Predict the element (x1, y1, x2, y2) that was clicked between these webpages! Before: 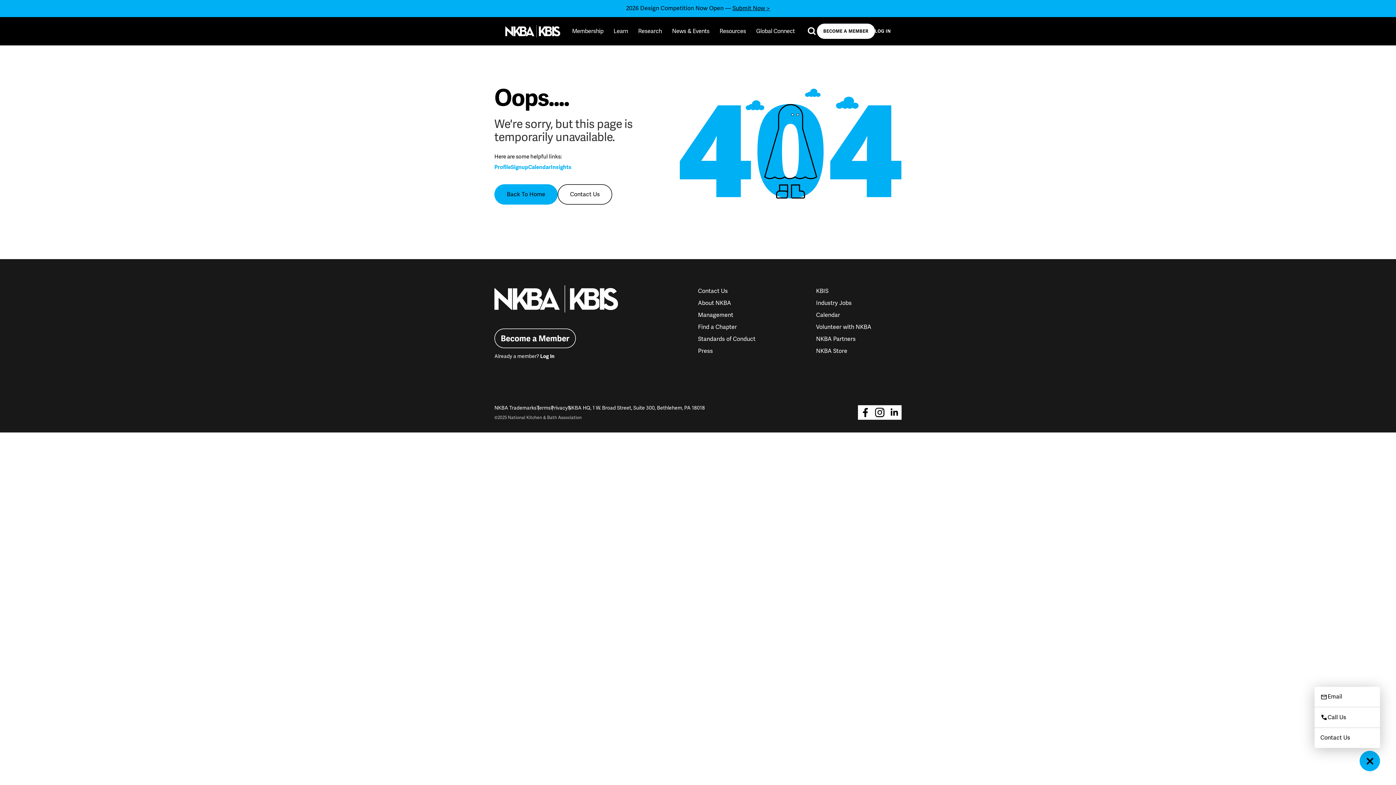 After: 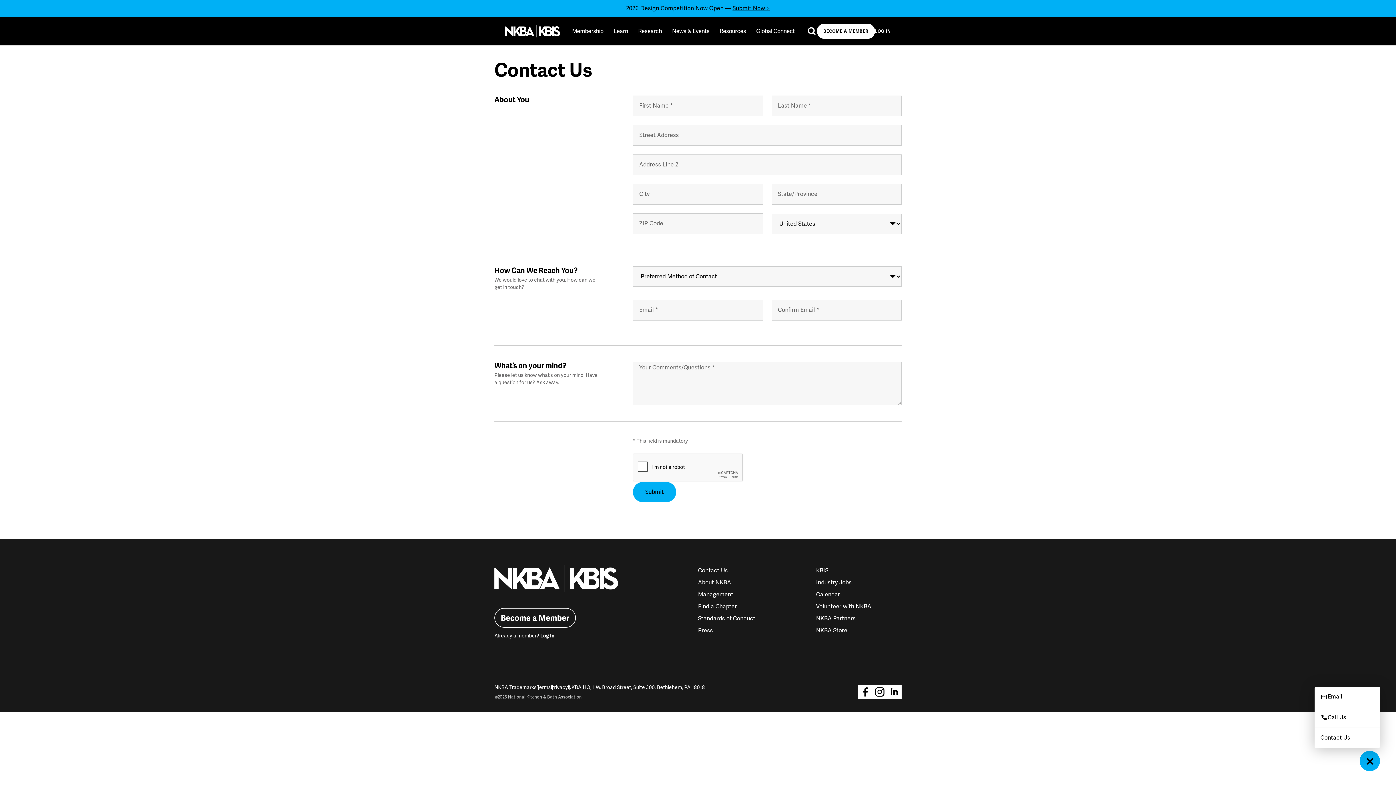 Action: bbox: (1314, 728, 1380, 748) label: Contact Us